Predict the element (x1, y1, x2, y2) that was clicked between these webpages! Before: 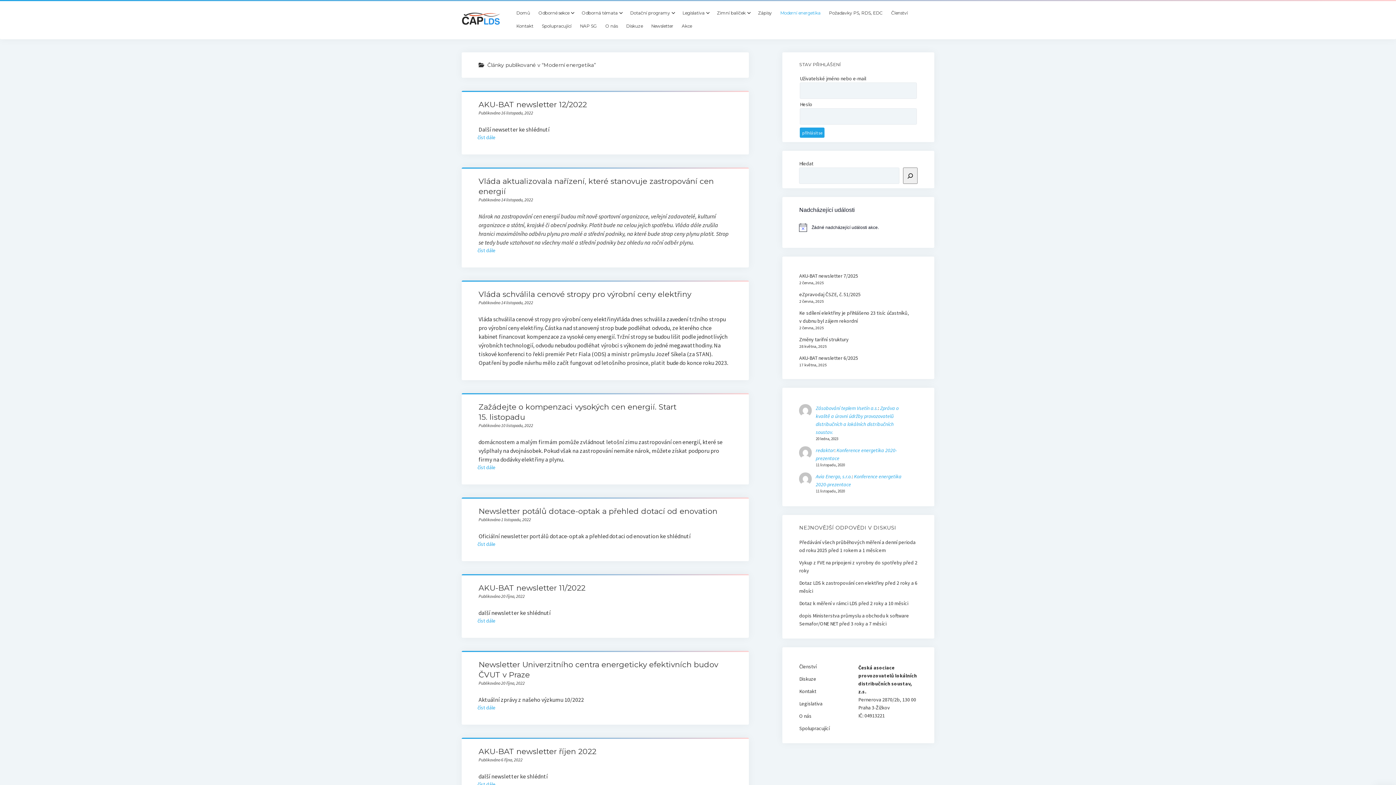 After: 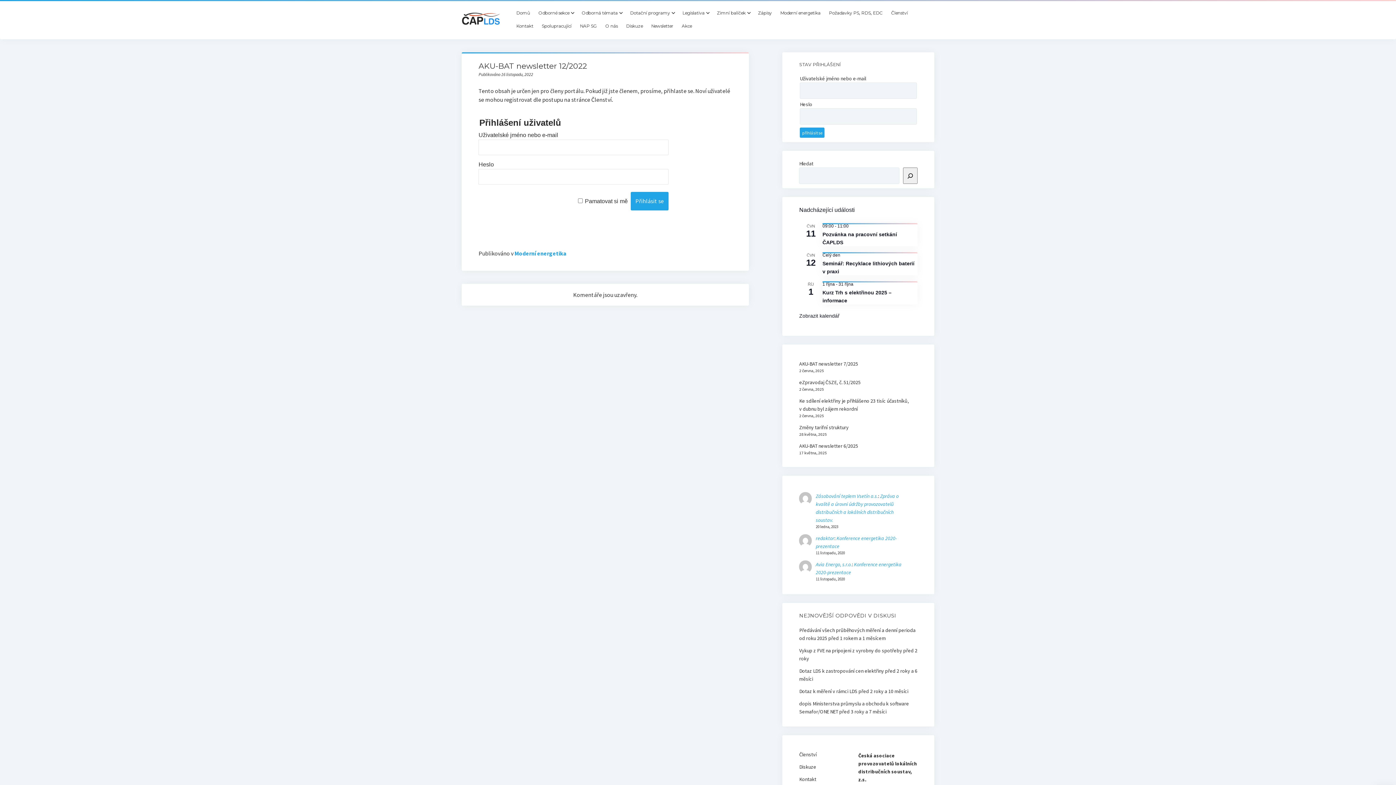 Action: label: číst dále bbox: (473, 134, 499, 140)